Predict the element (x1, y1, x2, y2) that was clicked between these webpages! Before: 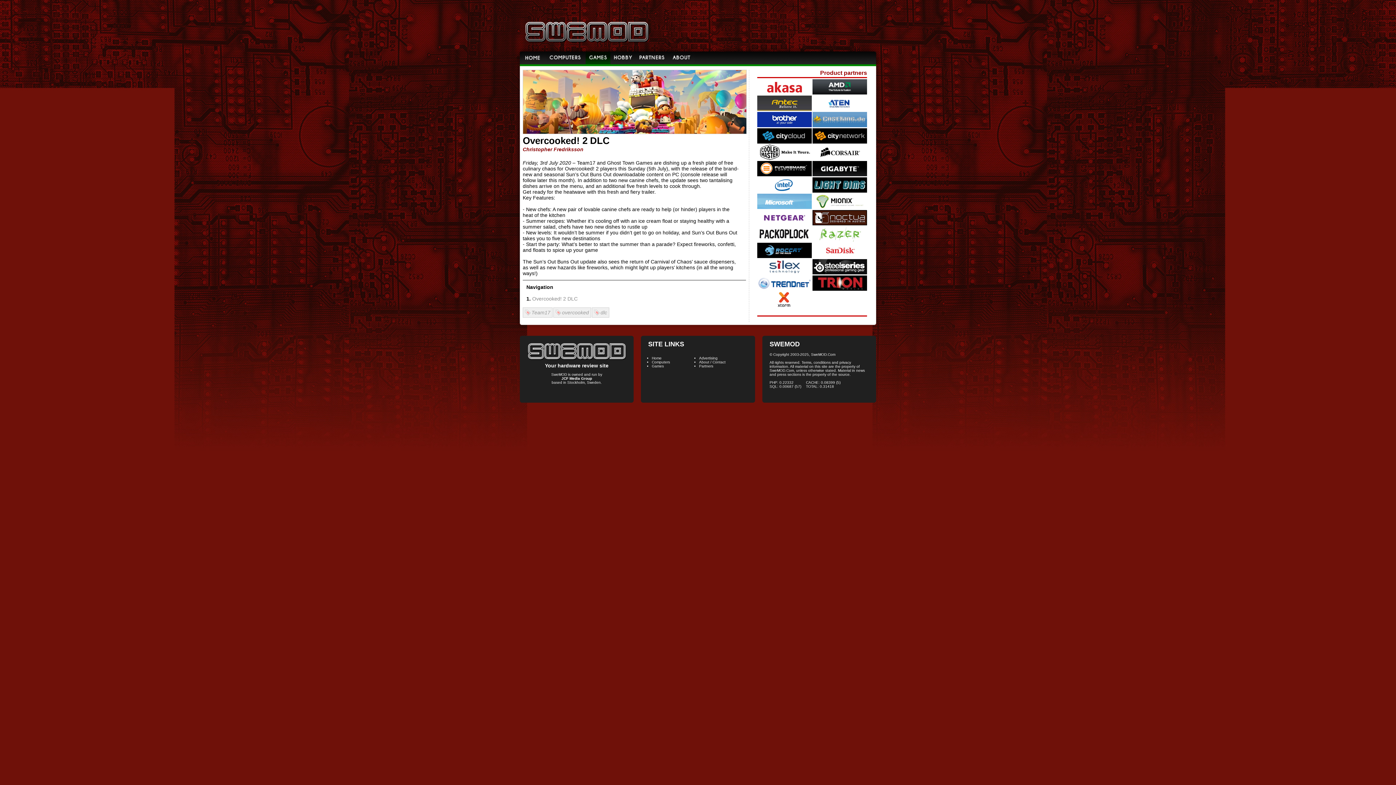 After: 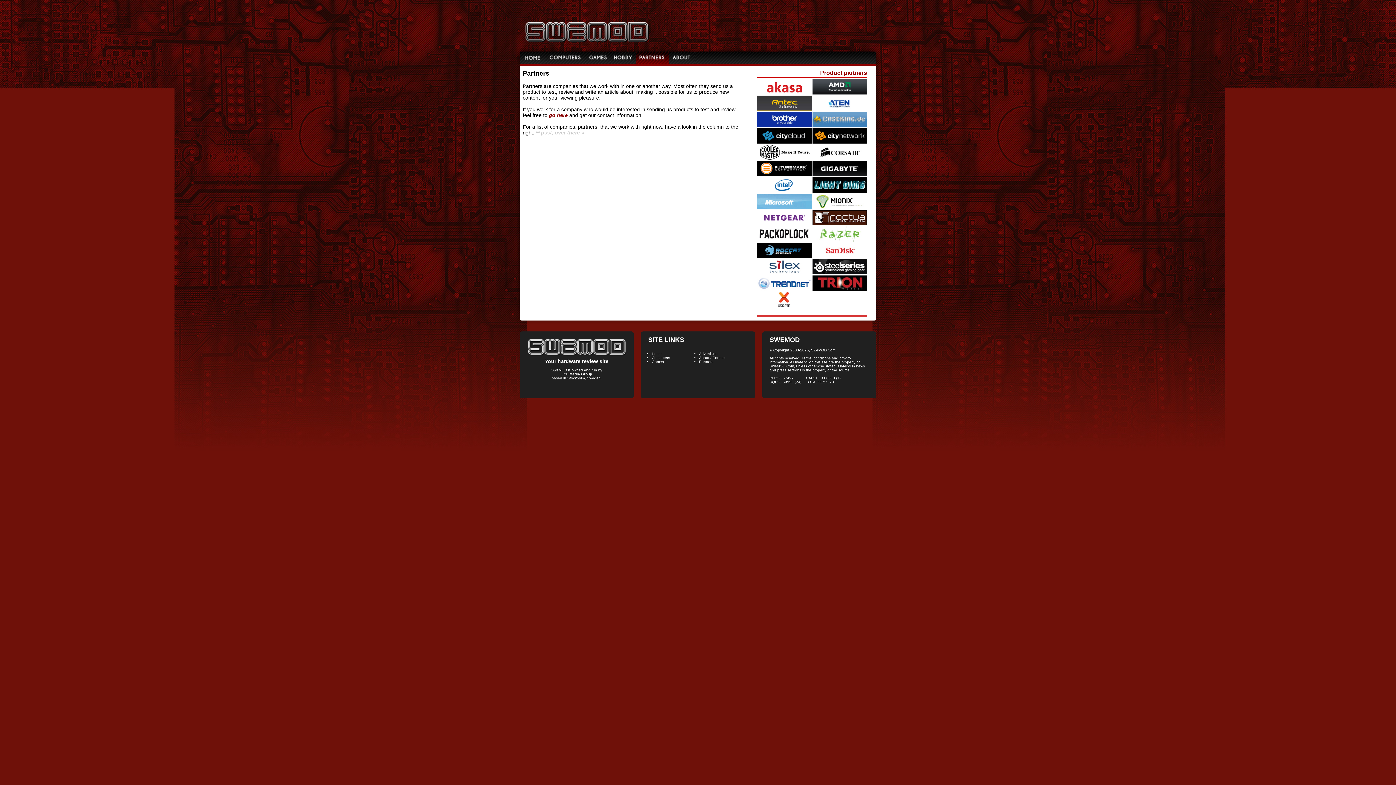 Action: label: Partners bbox: (636, 51, 669, 64)